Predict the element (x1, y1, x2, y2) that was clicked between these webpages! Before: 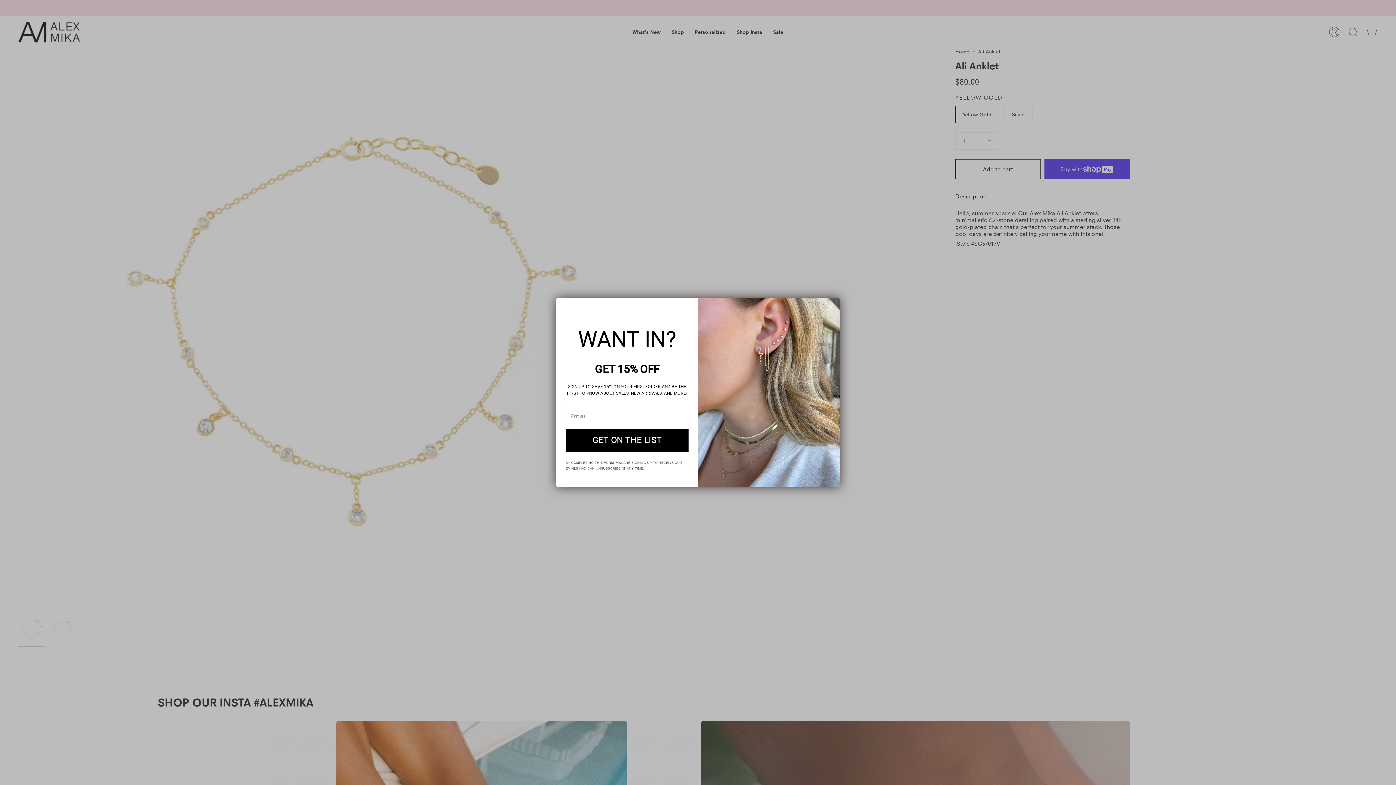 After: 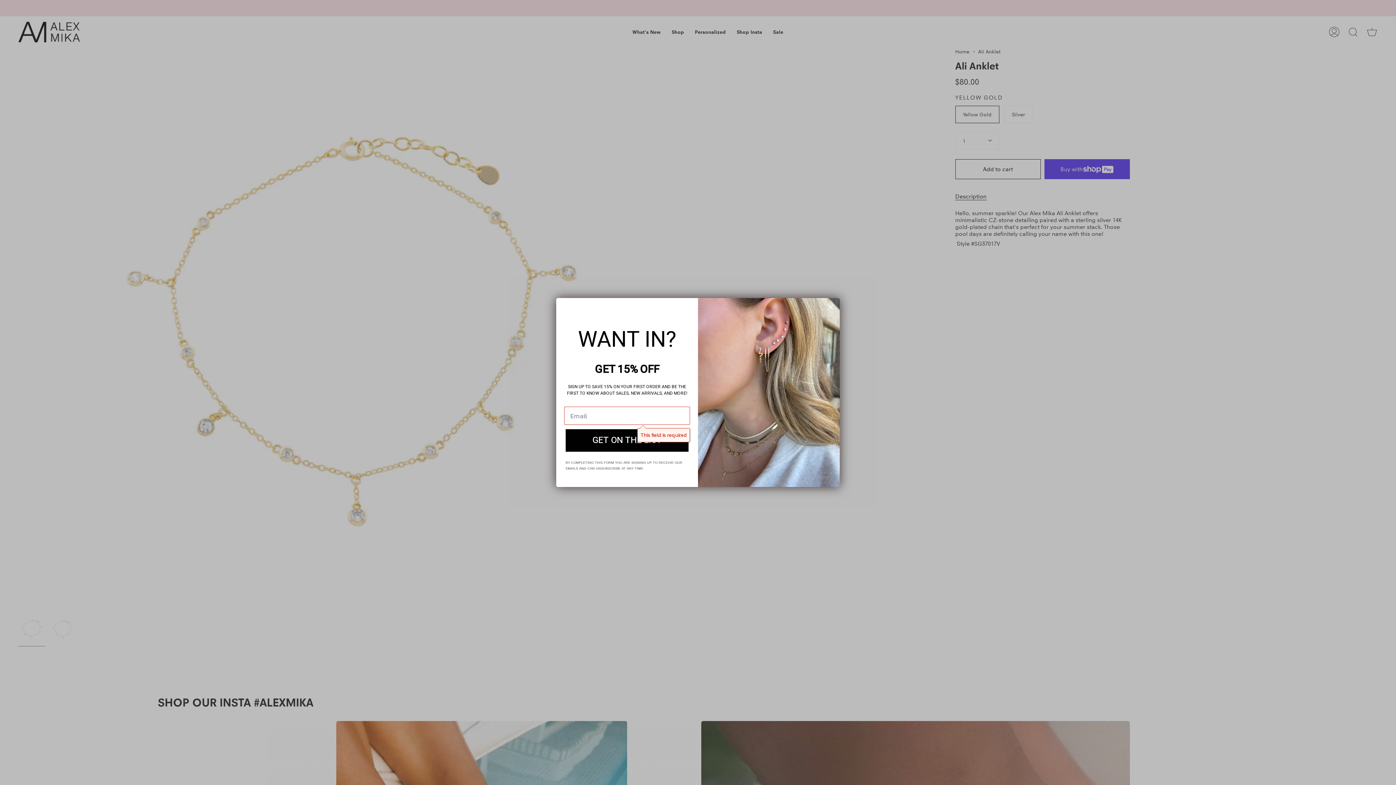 Action: label: GET ON THE LIST bbox: (565, 429, 688, 452)